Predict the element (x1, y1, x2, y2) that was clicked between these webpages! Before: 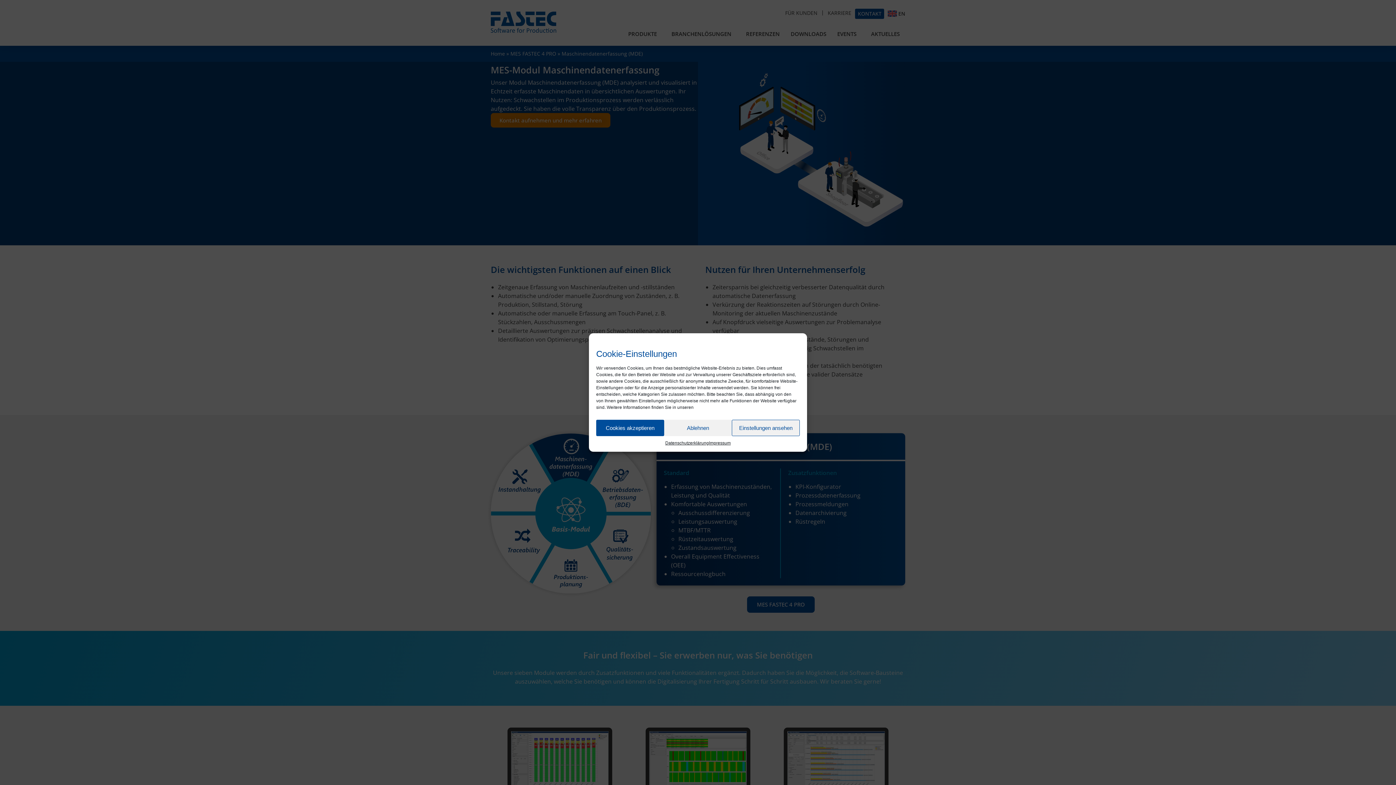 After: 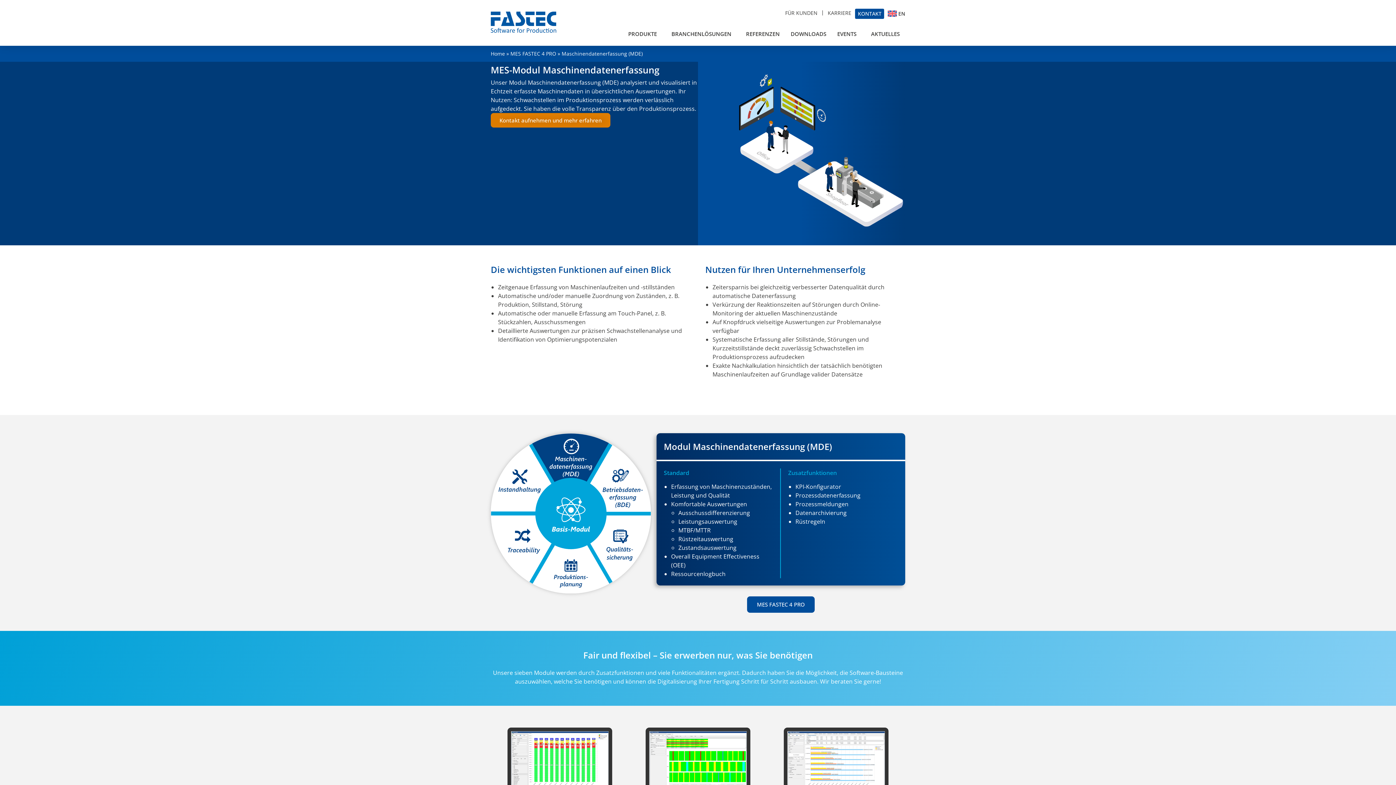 Action: label: Ablehnen bbox: (664, 420, 732, 436)